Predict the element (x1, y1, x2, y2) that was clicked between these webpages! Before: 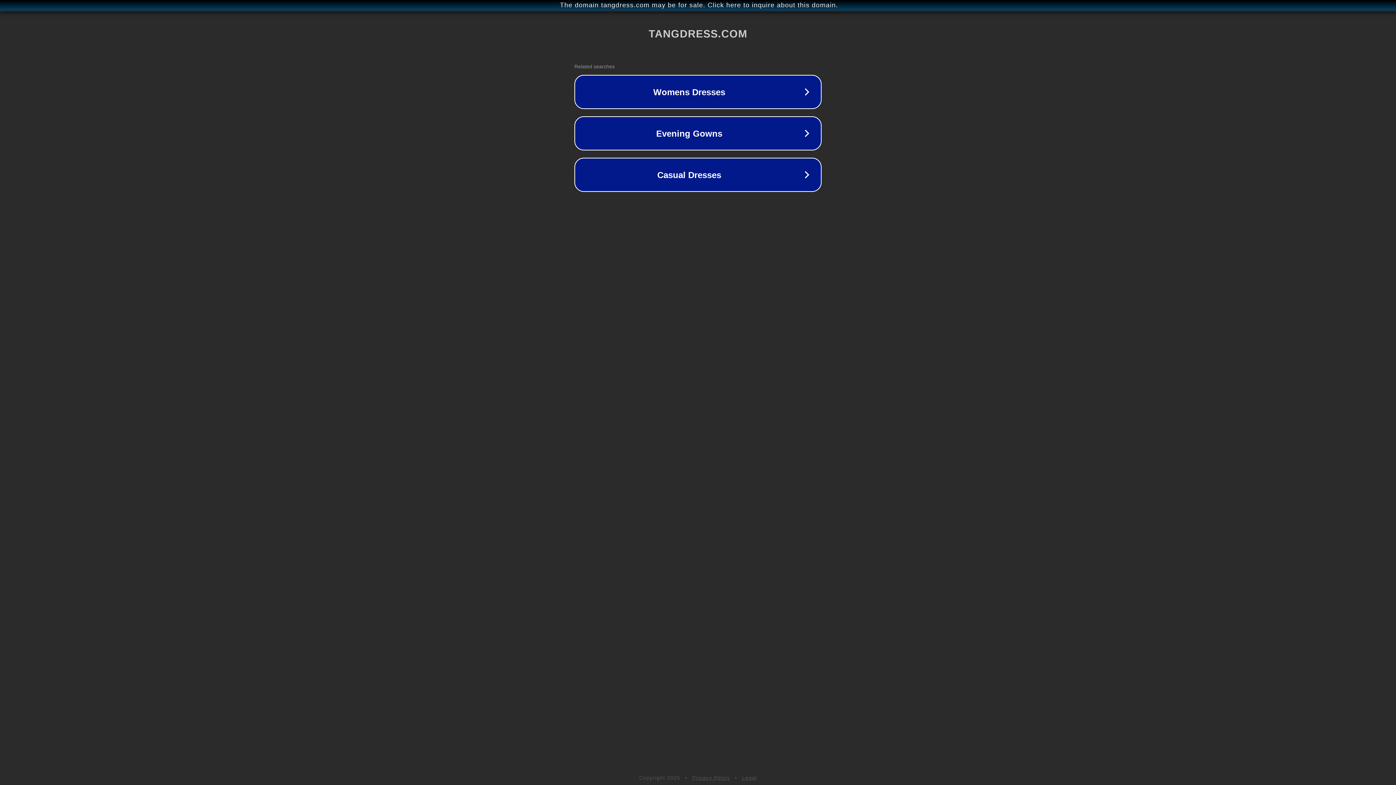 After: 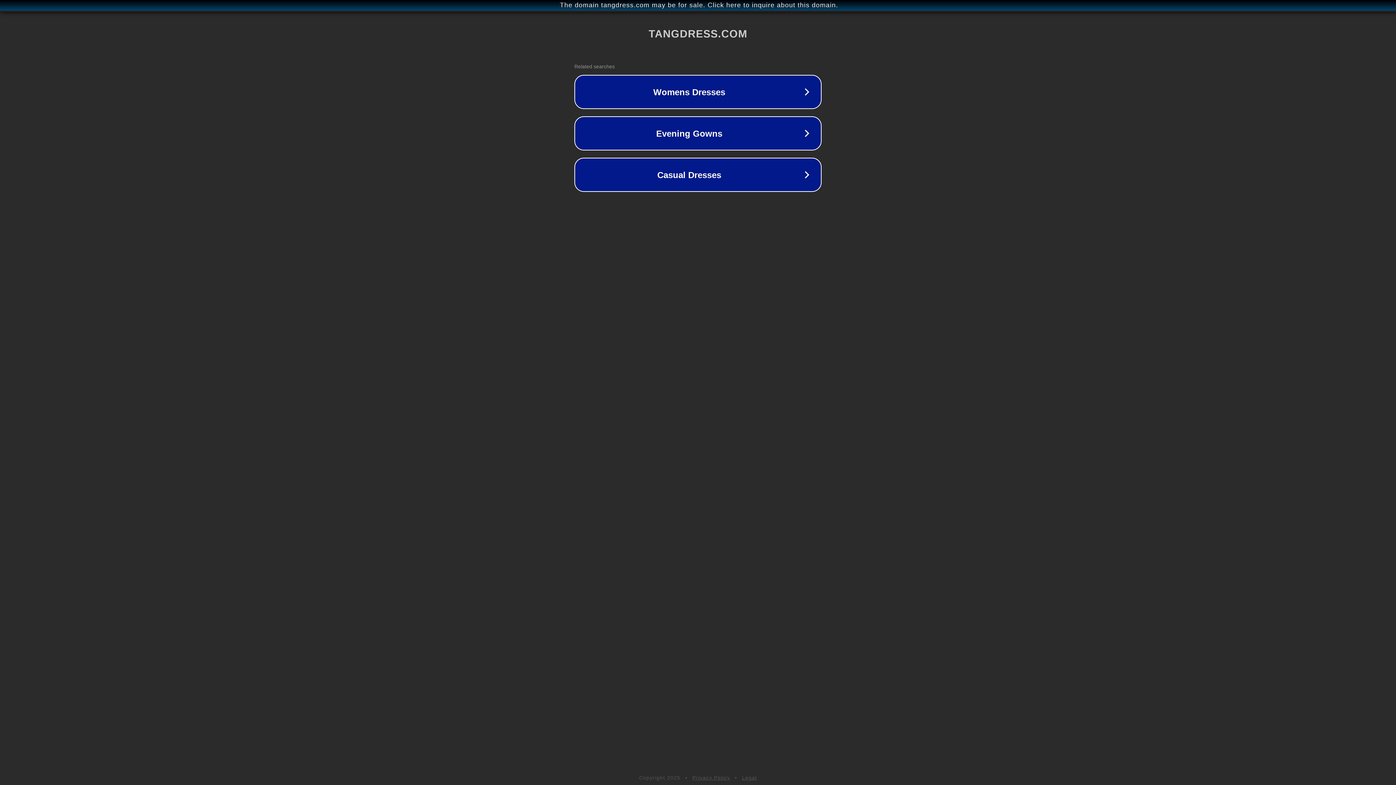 Action: label: Privacy Policy bbox: (692, 775, 730, 781)